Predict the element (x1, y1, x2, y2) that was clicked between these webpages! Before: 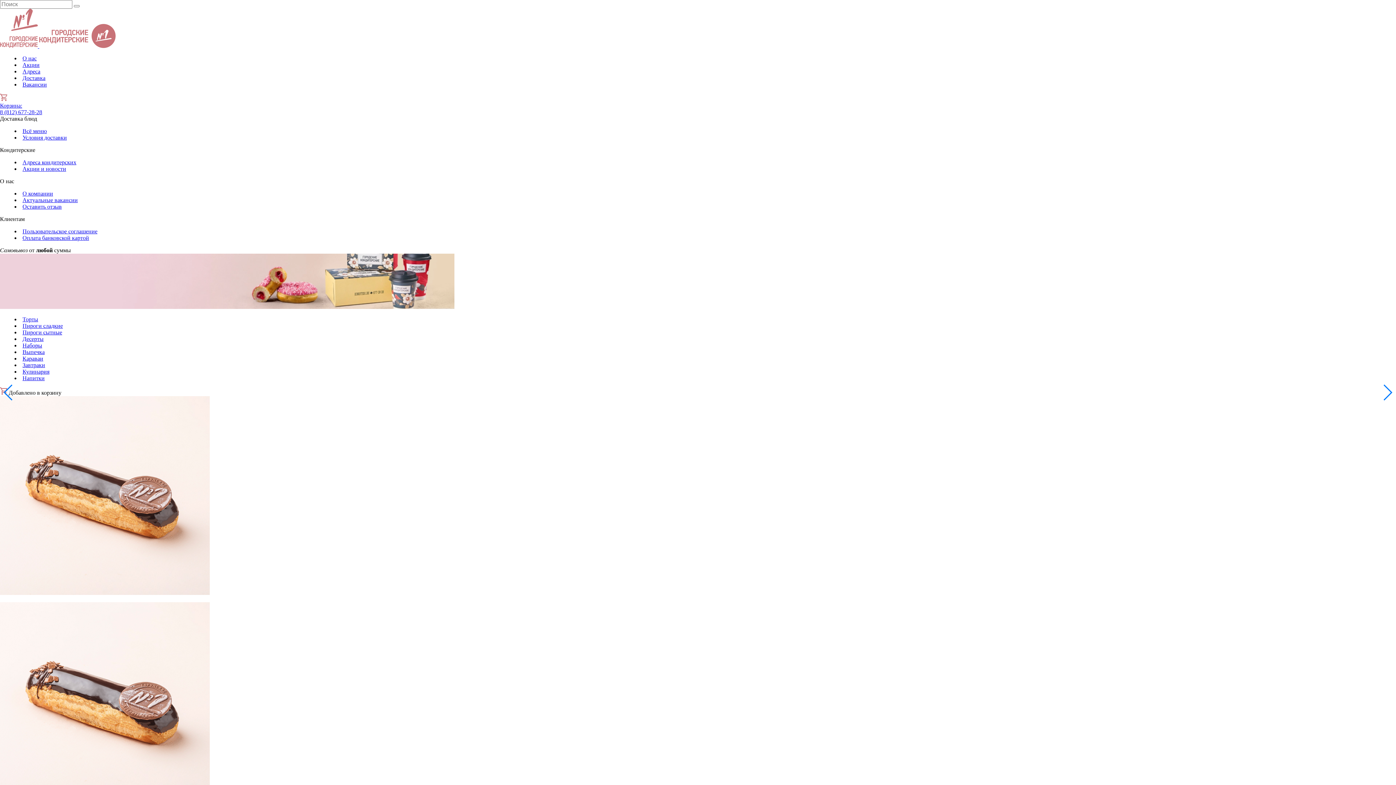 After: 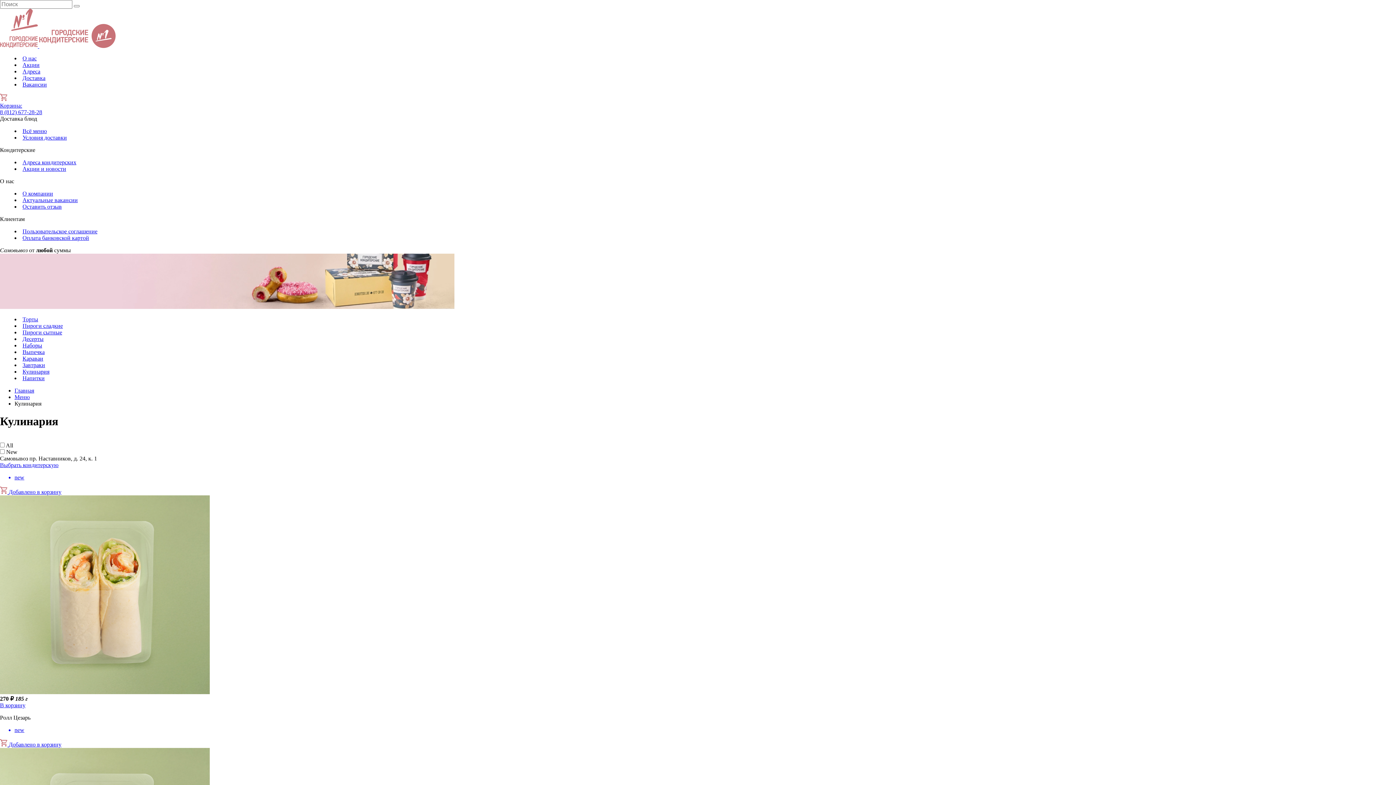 Action: bbox: (22, 368, 49, 374) label: Кулинария